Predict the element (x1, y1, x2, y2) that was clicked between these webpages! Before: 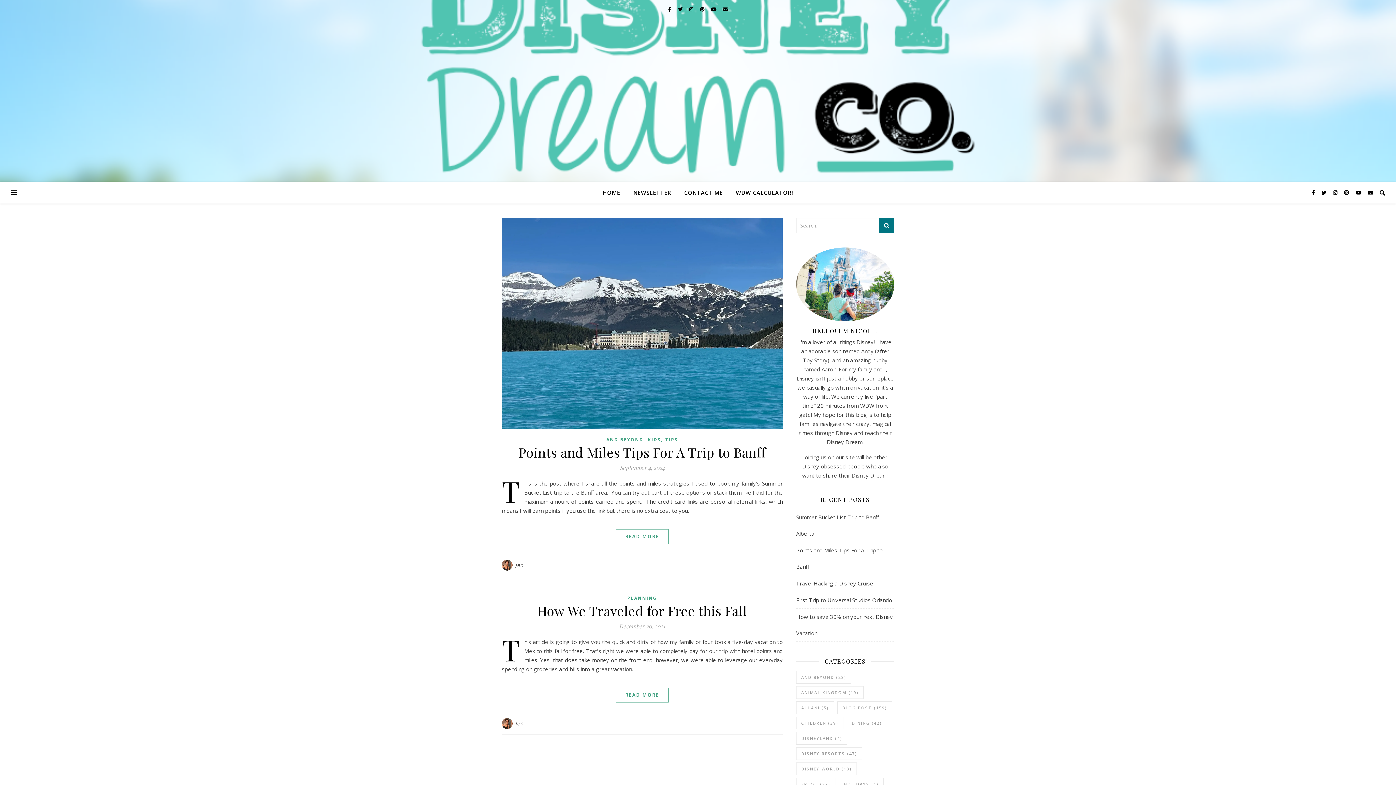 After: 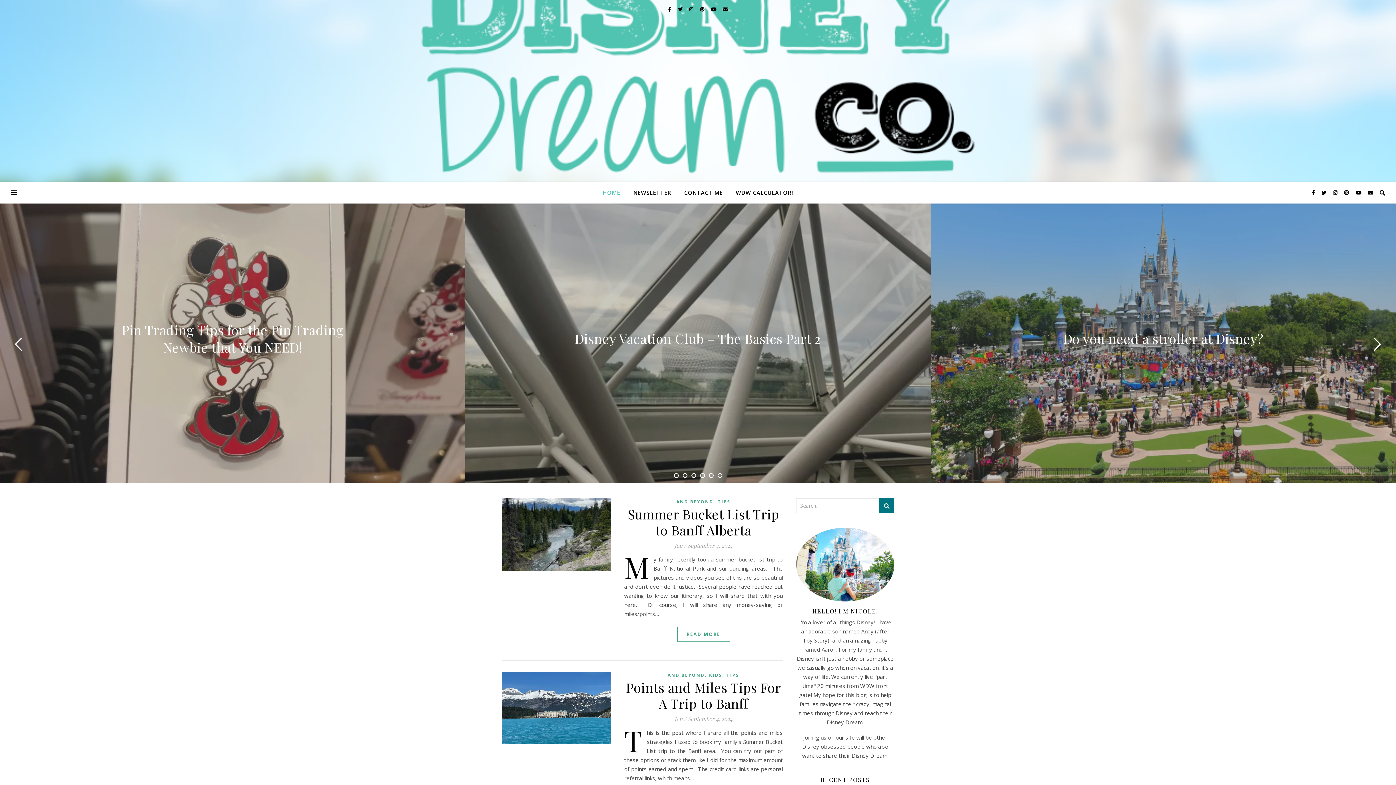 Action: bbox: (0, 0, 1396, 181)